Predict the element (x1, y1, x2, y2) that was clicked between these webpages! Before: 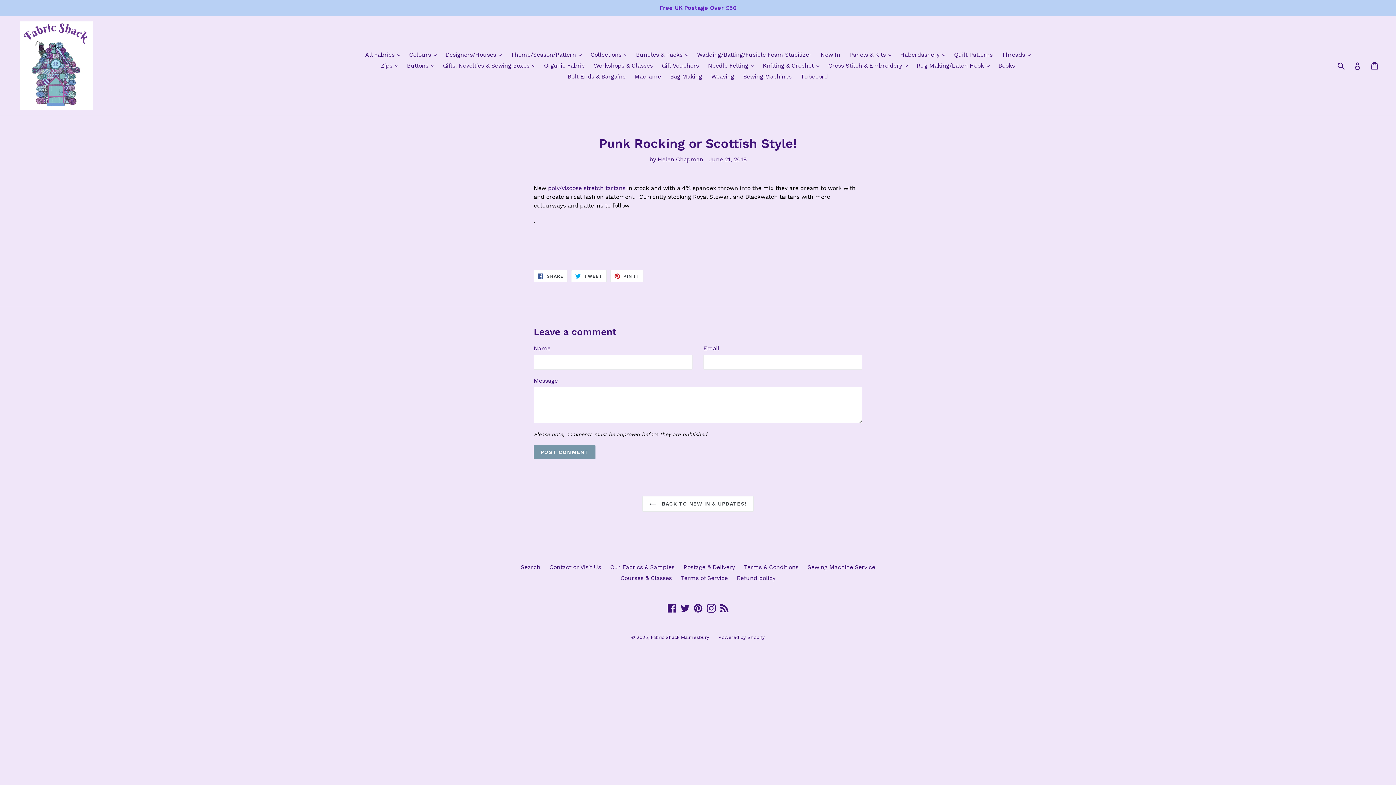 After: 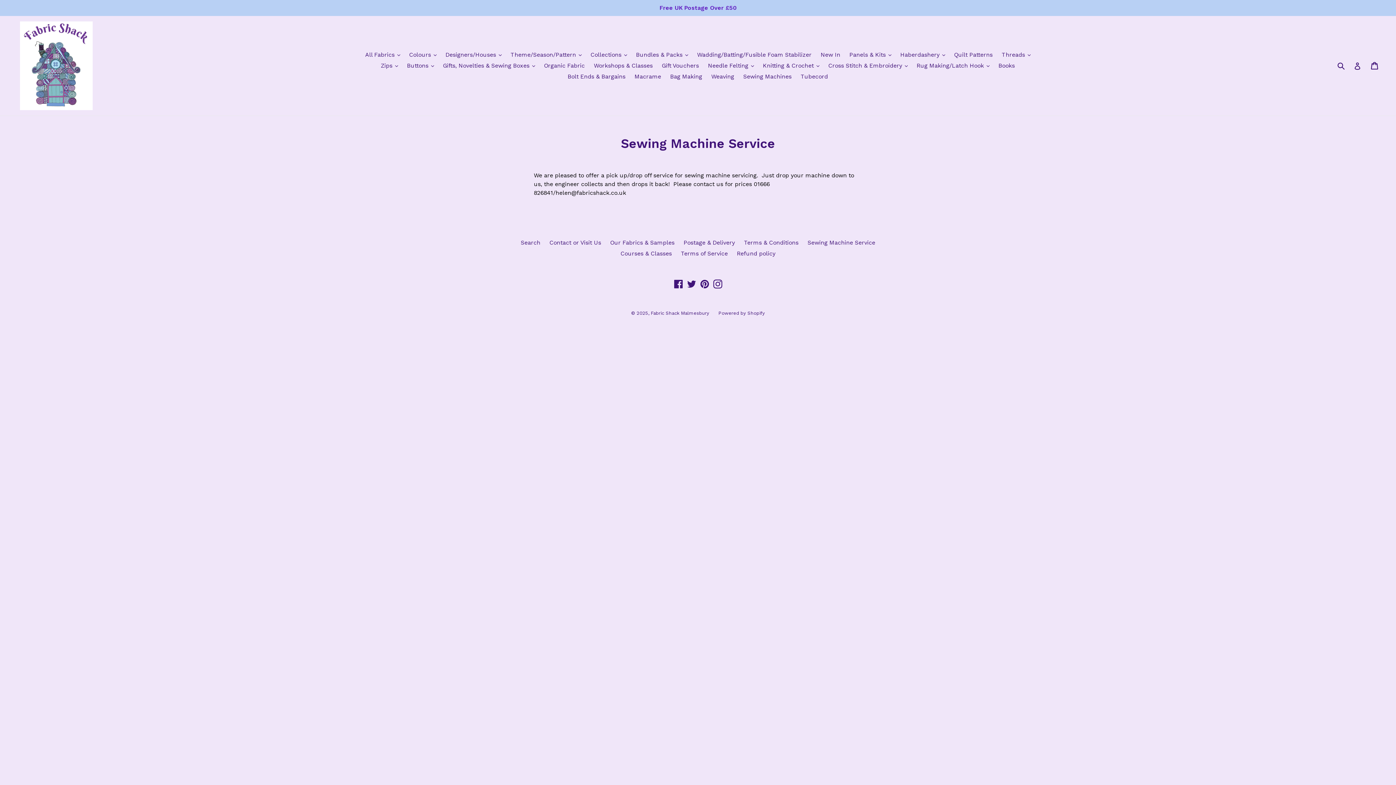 Action: bbox: (807, 563, 875, 570) label: Sewing Machine Service